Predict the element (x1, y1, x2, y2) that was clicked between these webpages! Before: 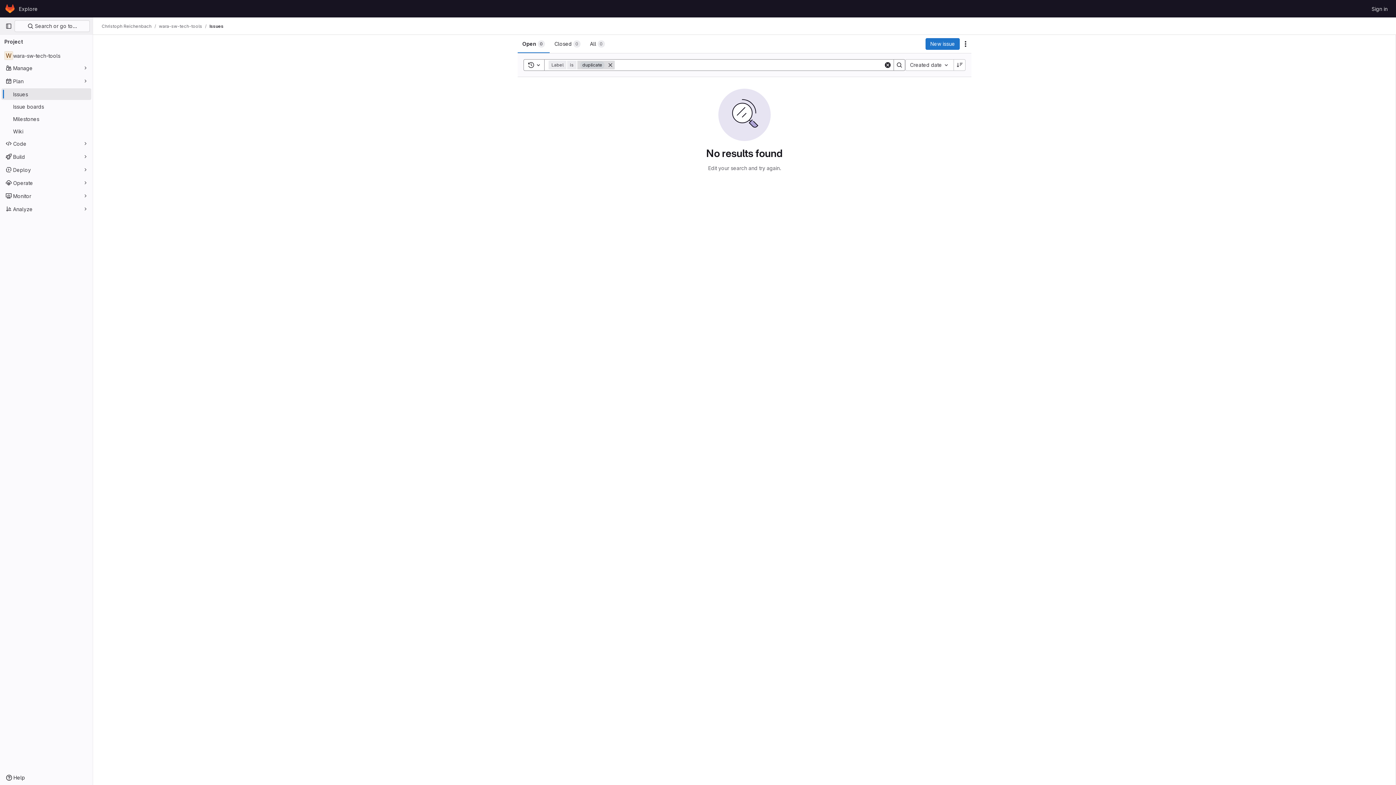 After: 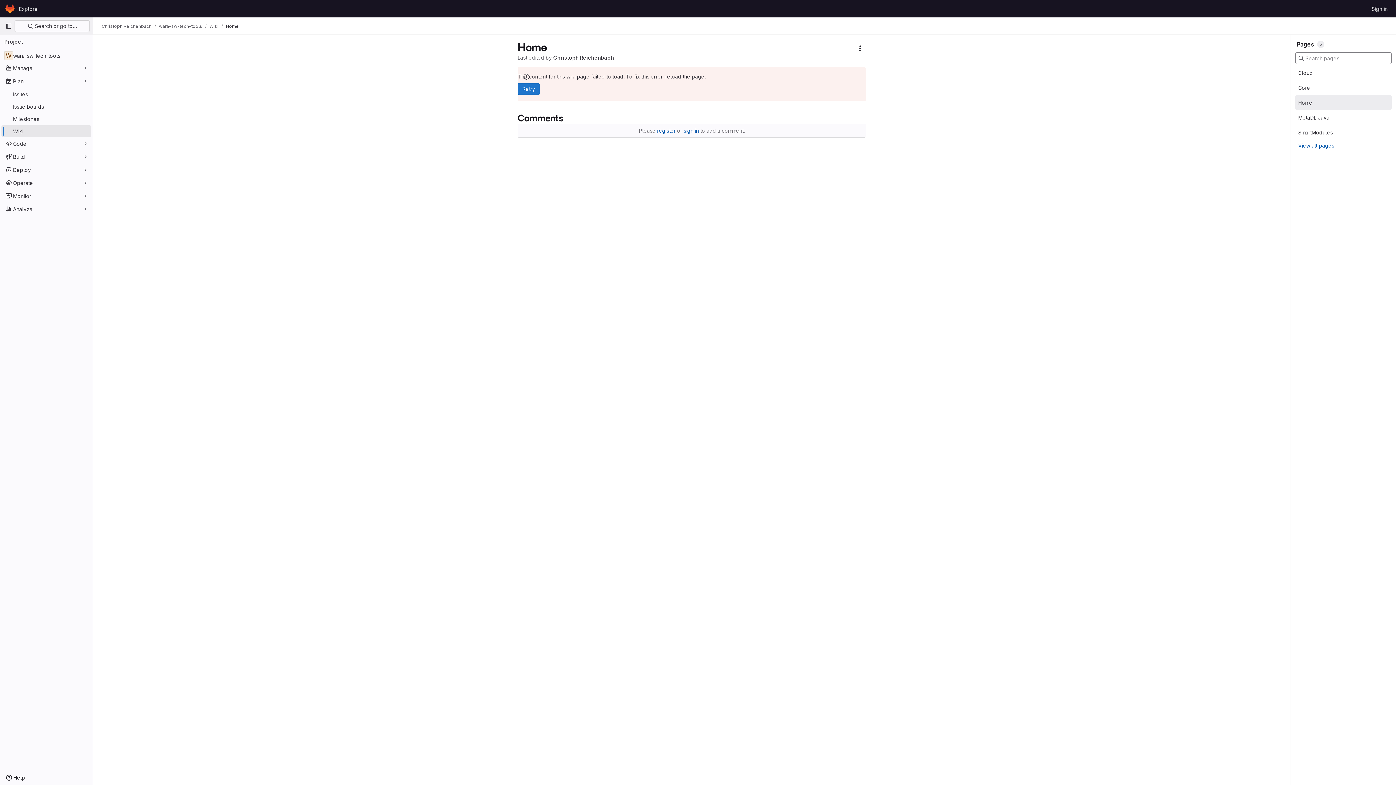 Action: bbox: (1, 125, 91, 137) label: Wiki